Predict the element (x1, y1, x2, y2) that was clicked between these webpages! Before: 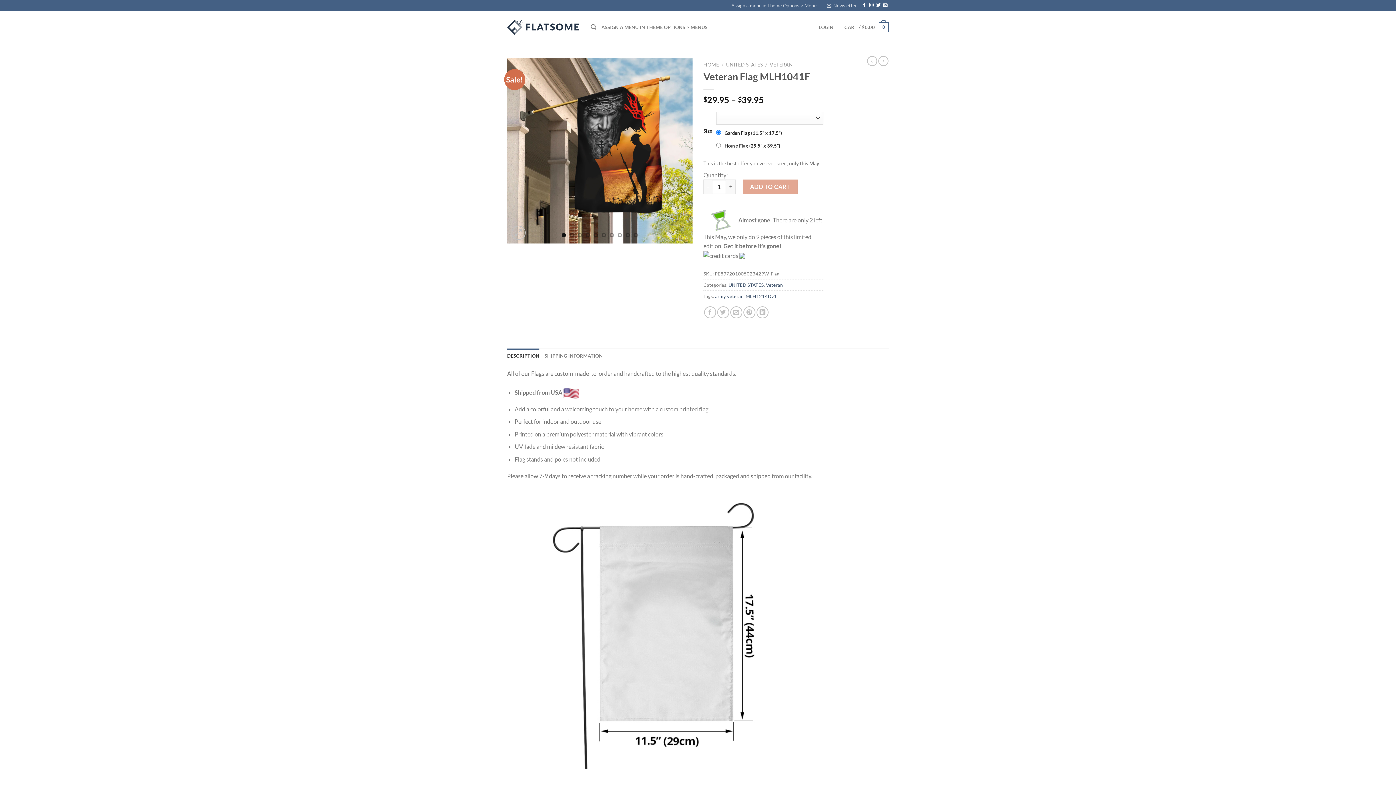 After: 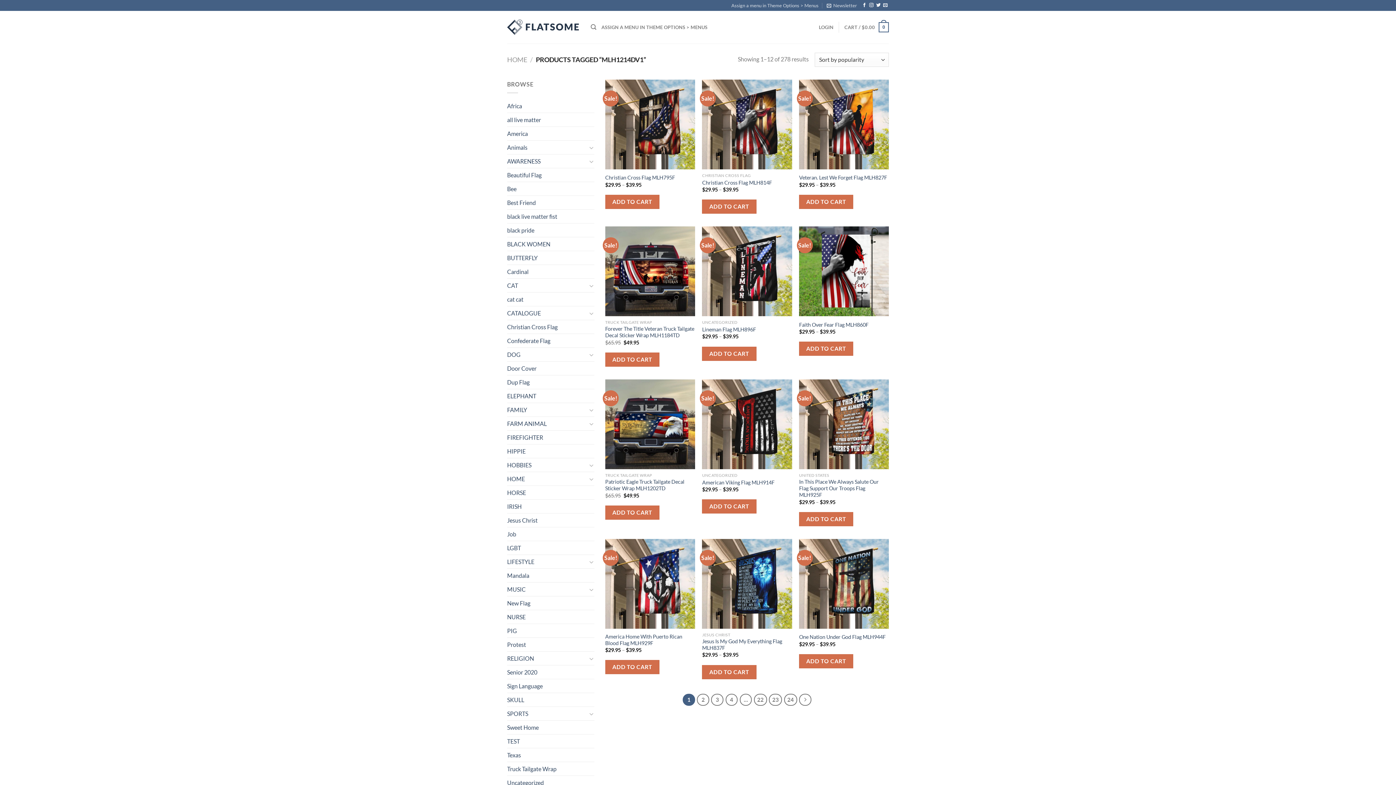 Action: bbox: (745, 293, 777, 299) label: MLH1214Dv1